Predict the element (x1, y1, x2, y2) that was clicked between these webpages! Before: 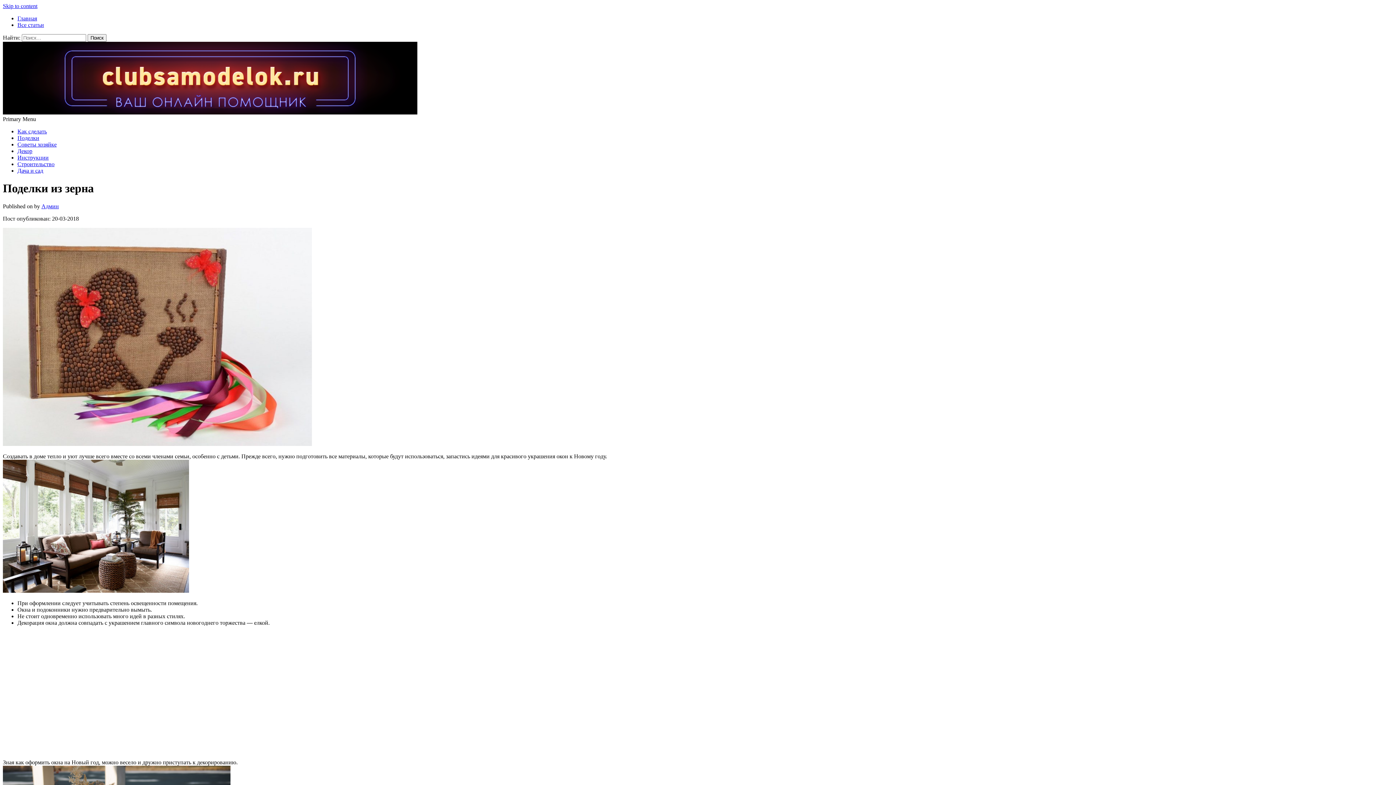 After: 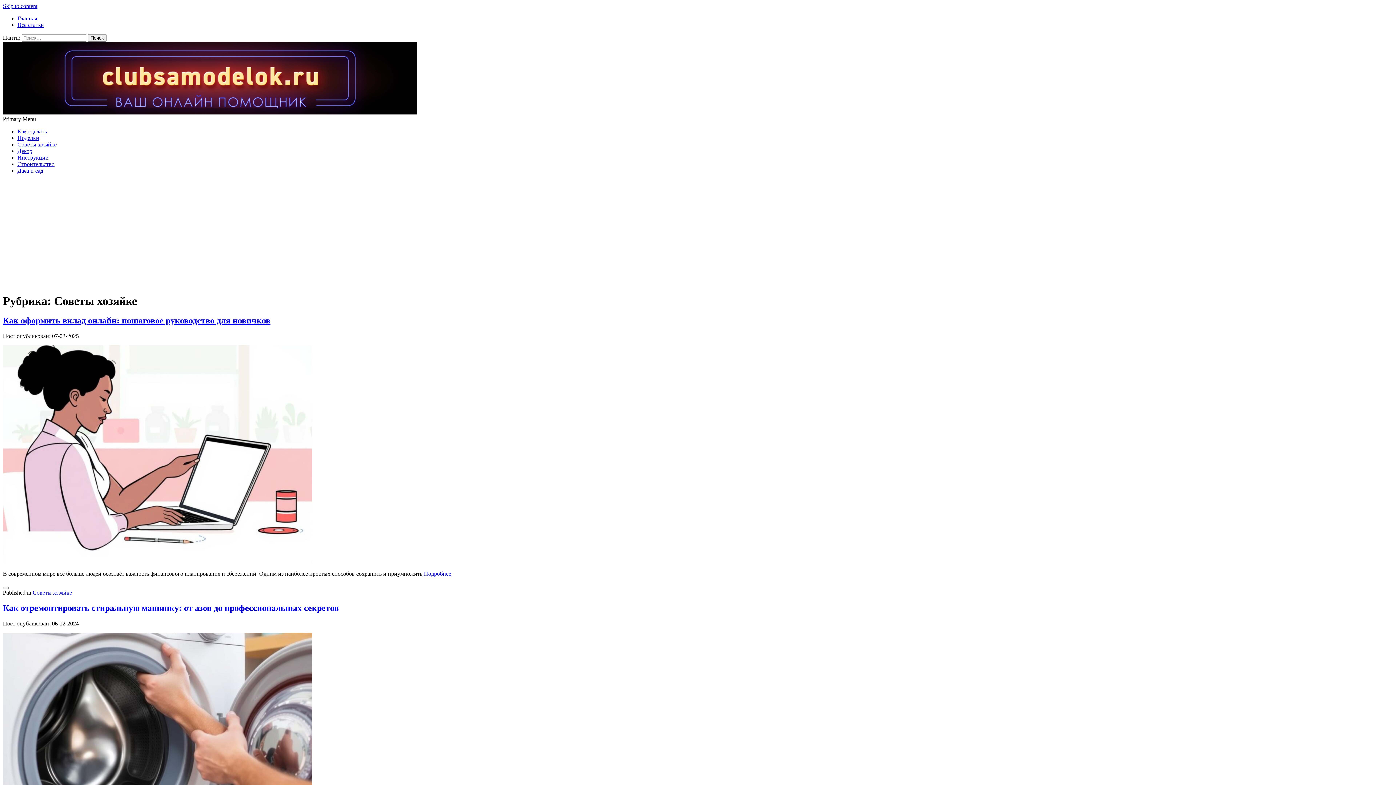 Action: label: Советы хозяйке bbox: (17, 141, 56, 147)